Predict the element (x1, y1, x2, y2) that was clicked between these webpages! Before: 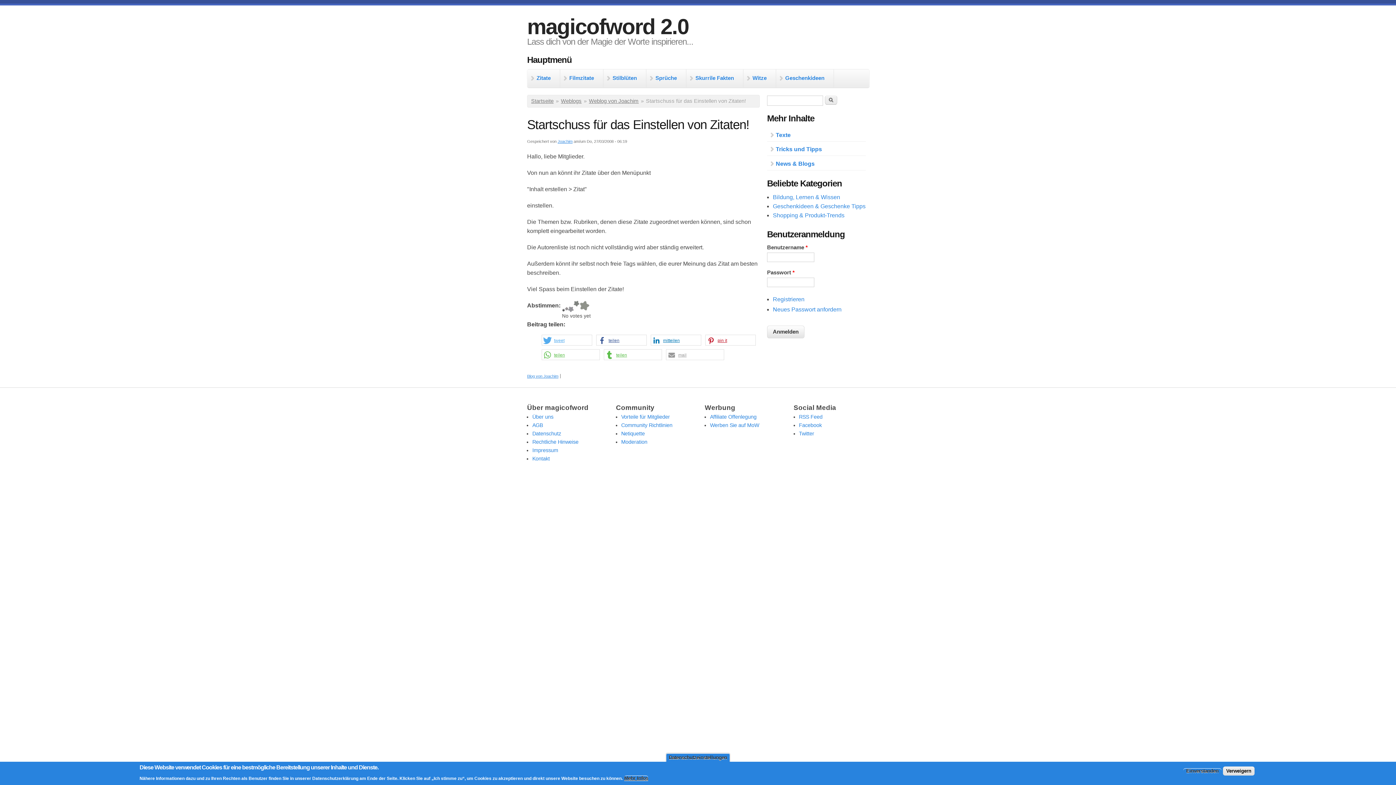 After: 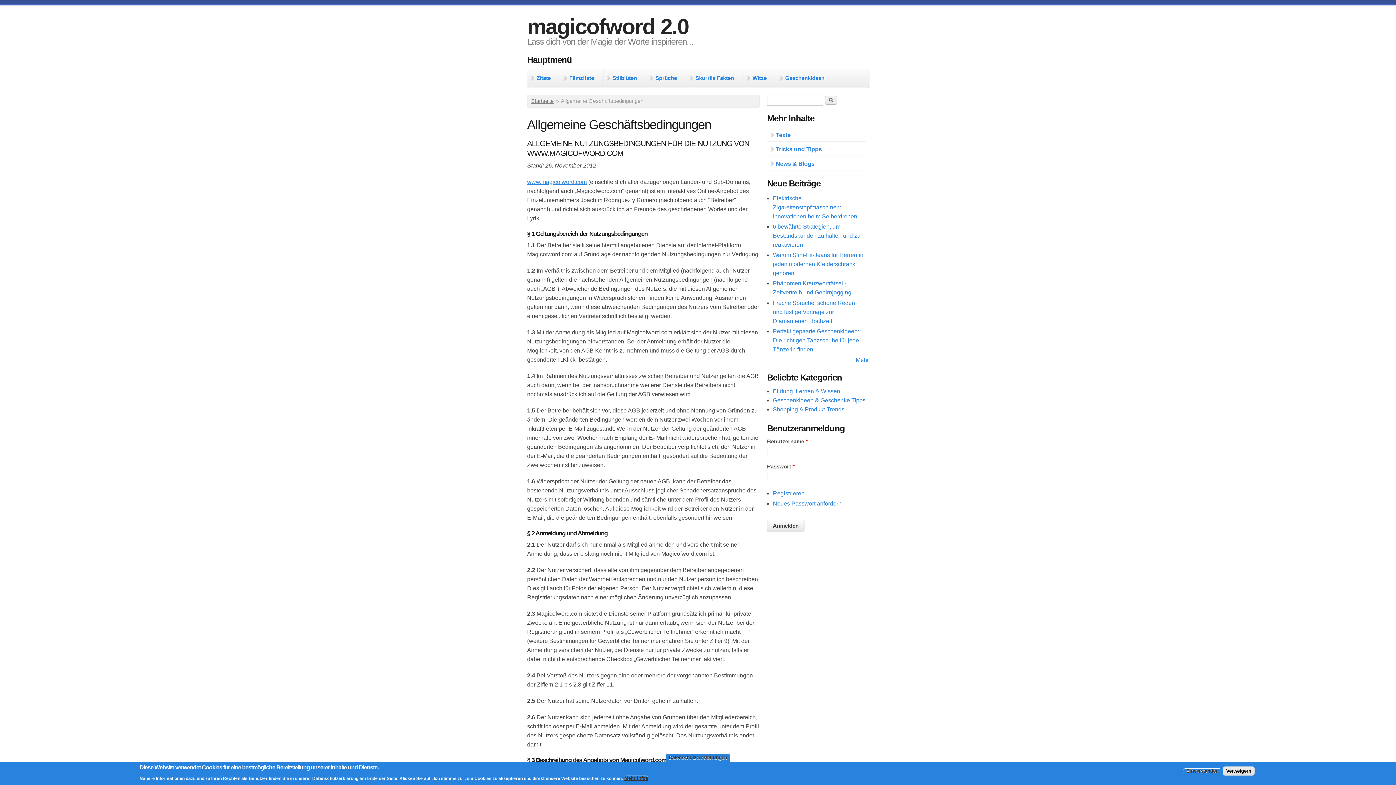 Action: bbox: (532, 422, 543, 428) label: AGB